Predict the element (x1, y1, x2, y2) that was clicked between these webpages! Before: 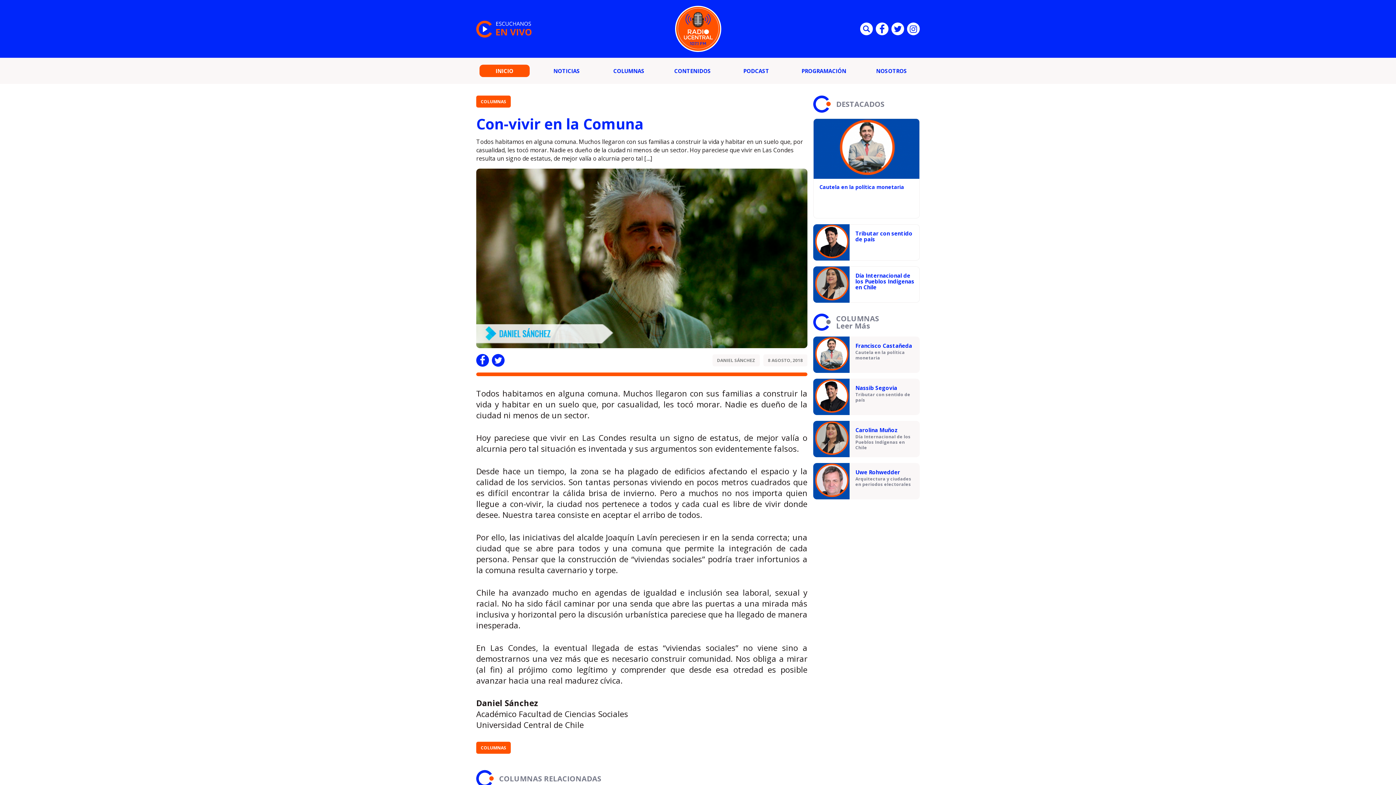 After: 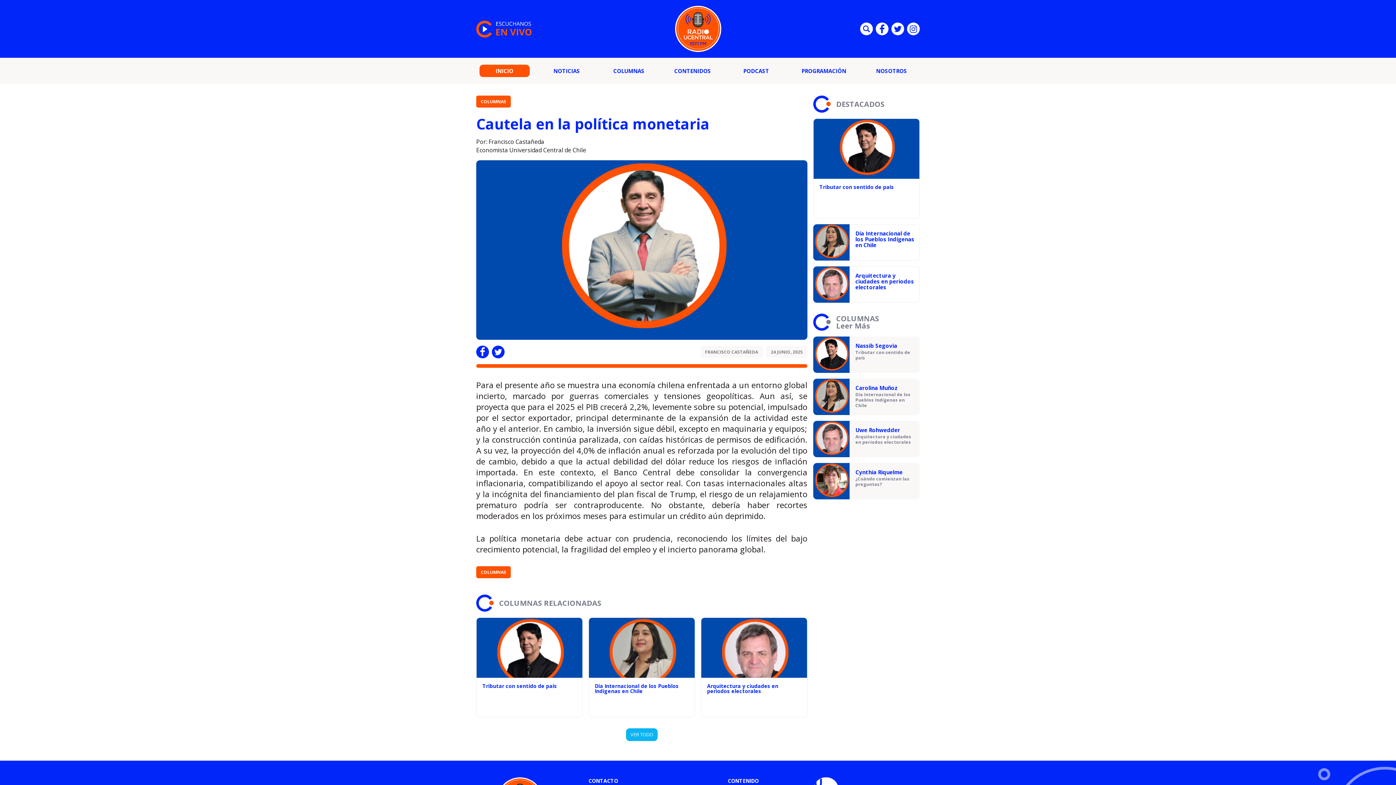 Action: bbox: (813, 118, 919, 218) label: Cautela en la política monetaria